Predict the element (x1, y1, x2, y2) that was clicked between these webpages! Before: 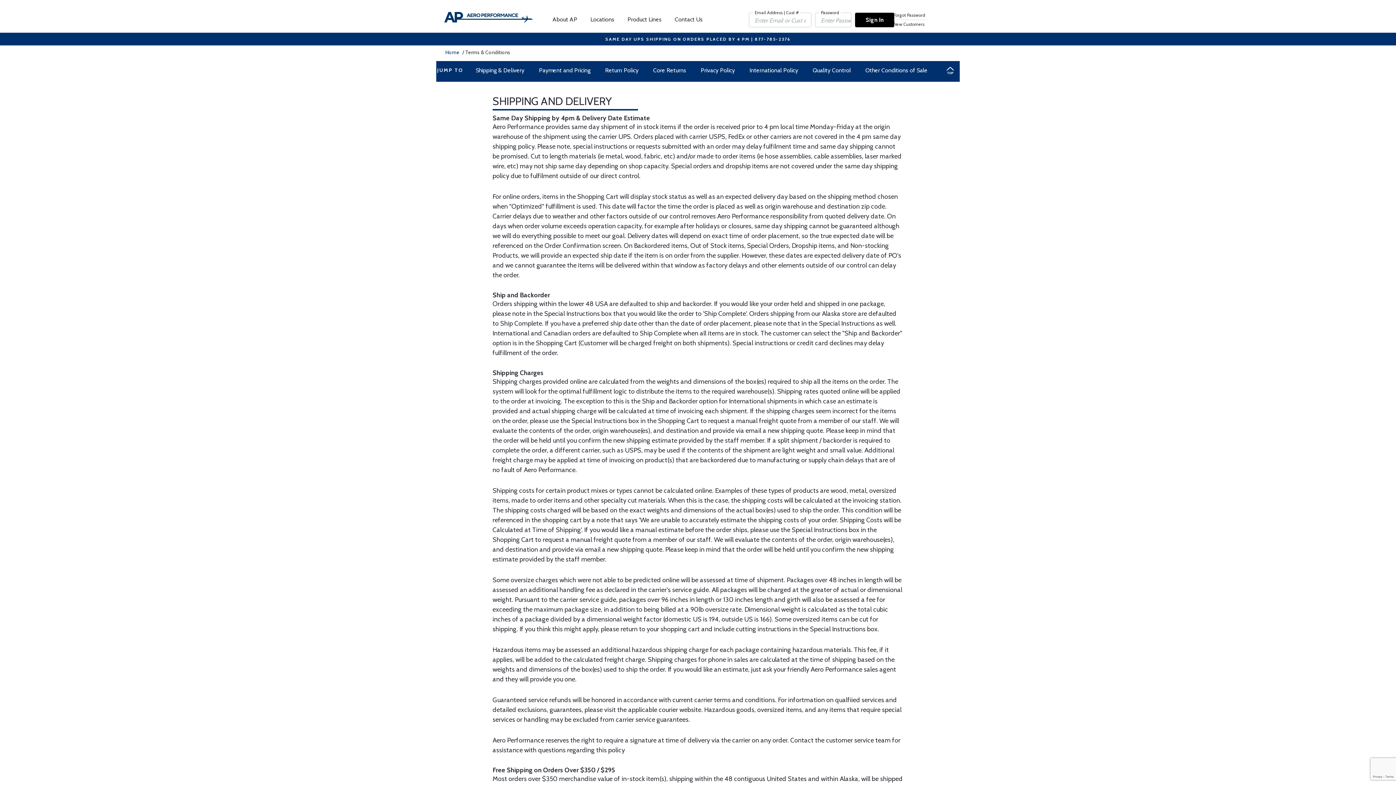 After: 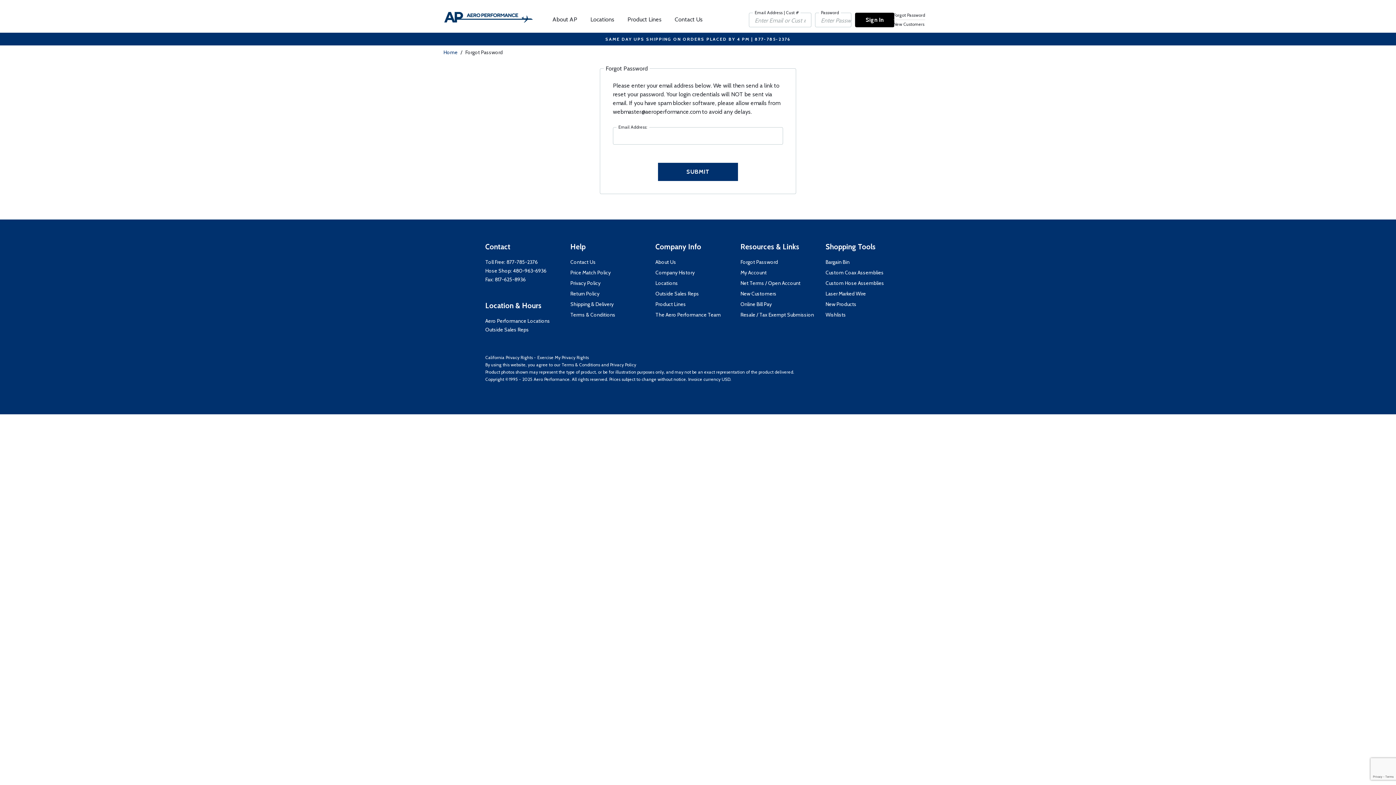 Action: label: Forgot Password bbox: (893, 12, 925, 17)